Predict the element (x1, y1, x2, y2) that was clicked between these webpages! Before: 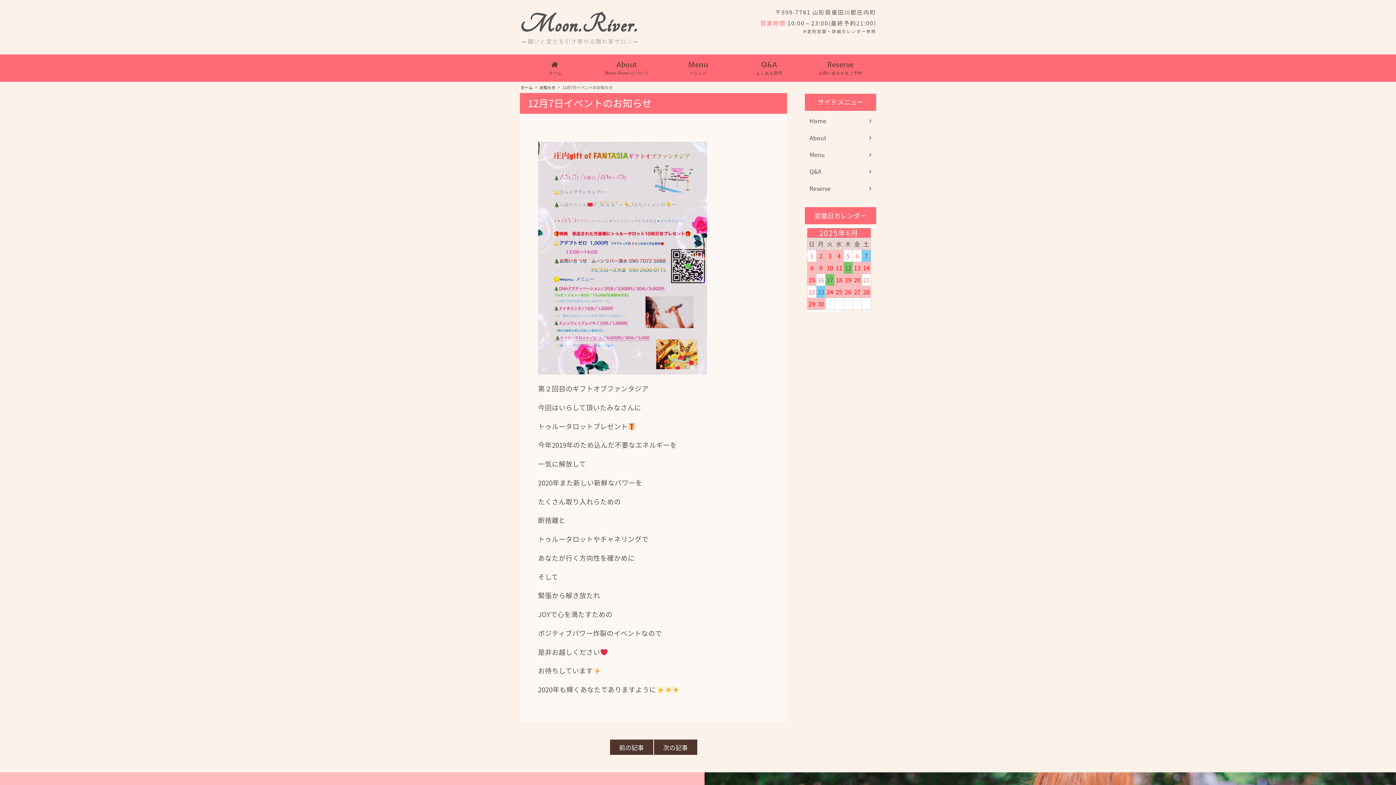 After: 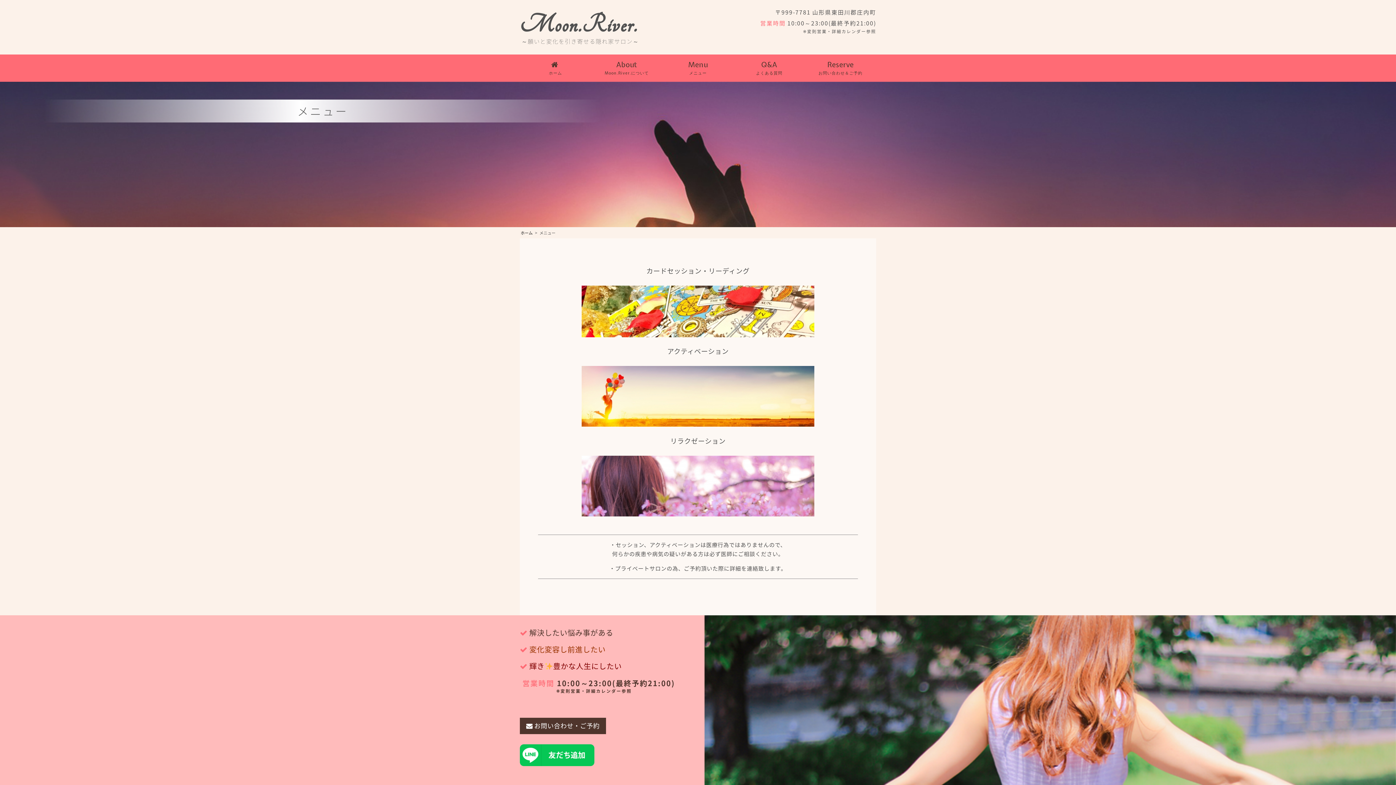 Action: label: Menu bbox: (805, 146, 876, 162)